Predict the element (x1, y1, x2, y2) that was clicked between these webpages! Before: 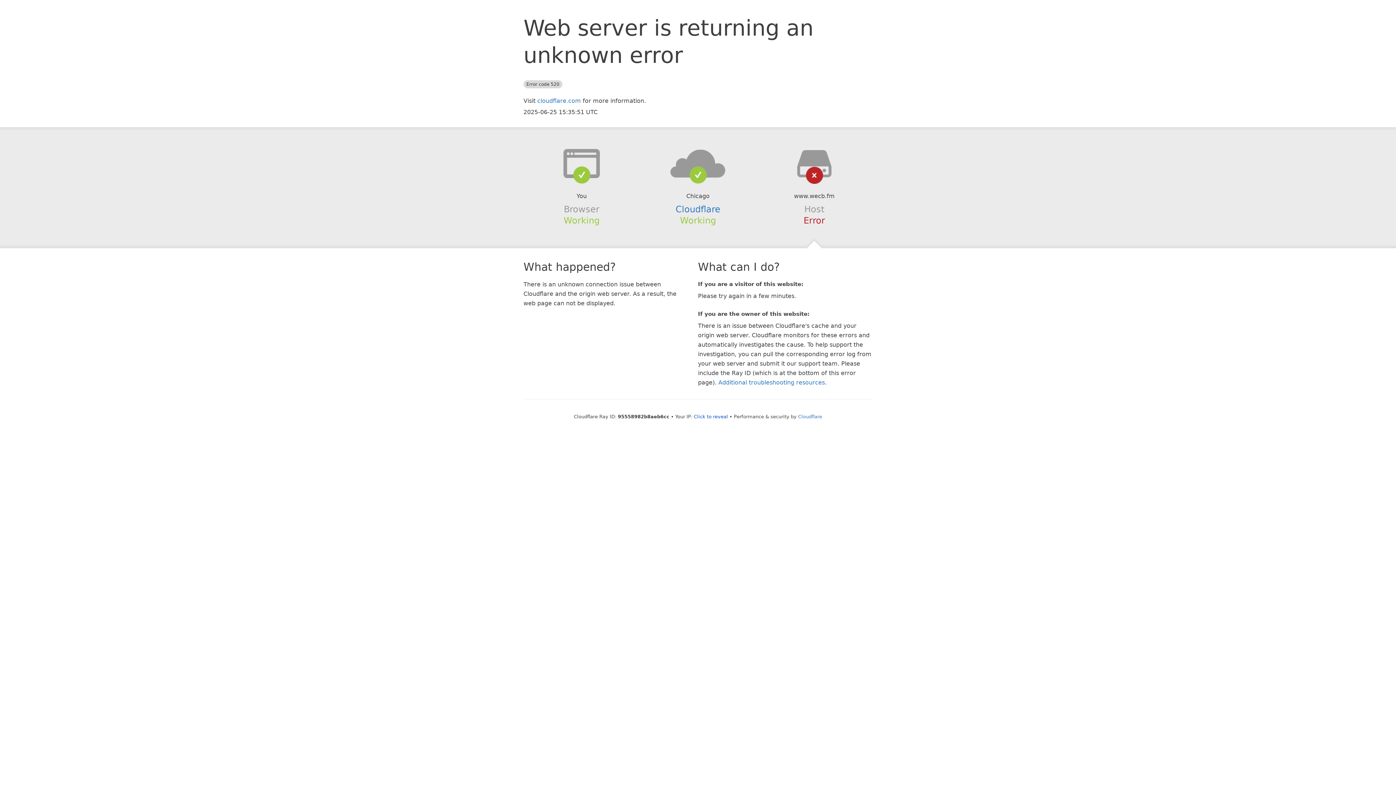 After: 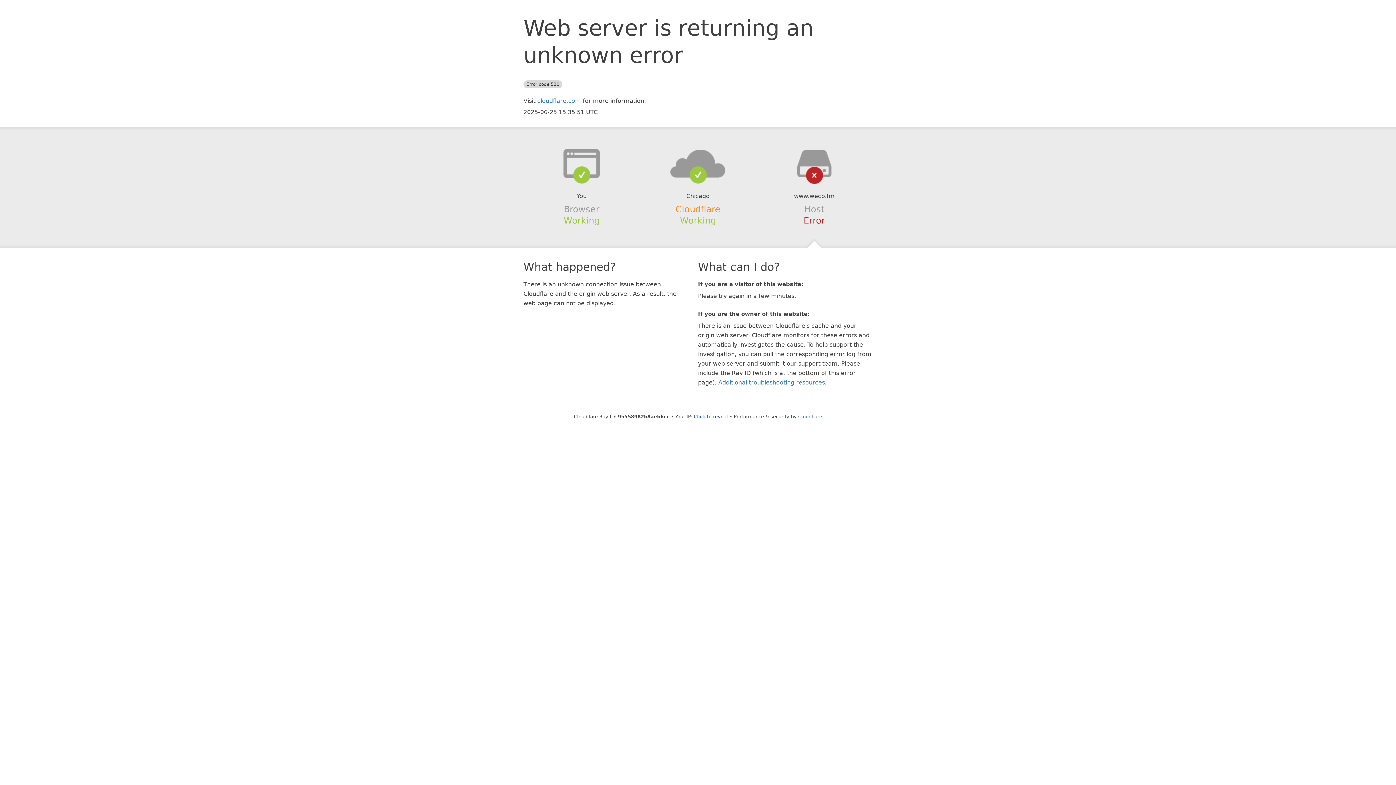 Action: label: Cloudflare bbox: (675, 204, 720, 214)